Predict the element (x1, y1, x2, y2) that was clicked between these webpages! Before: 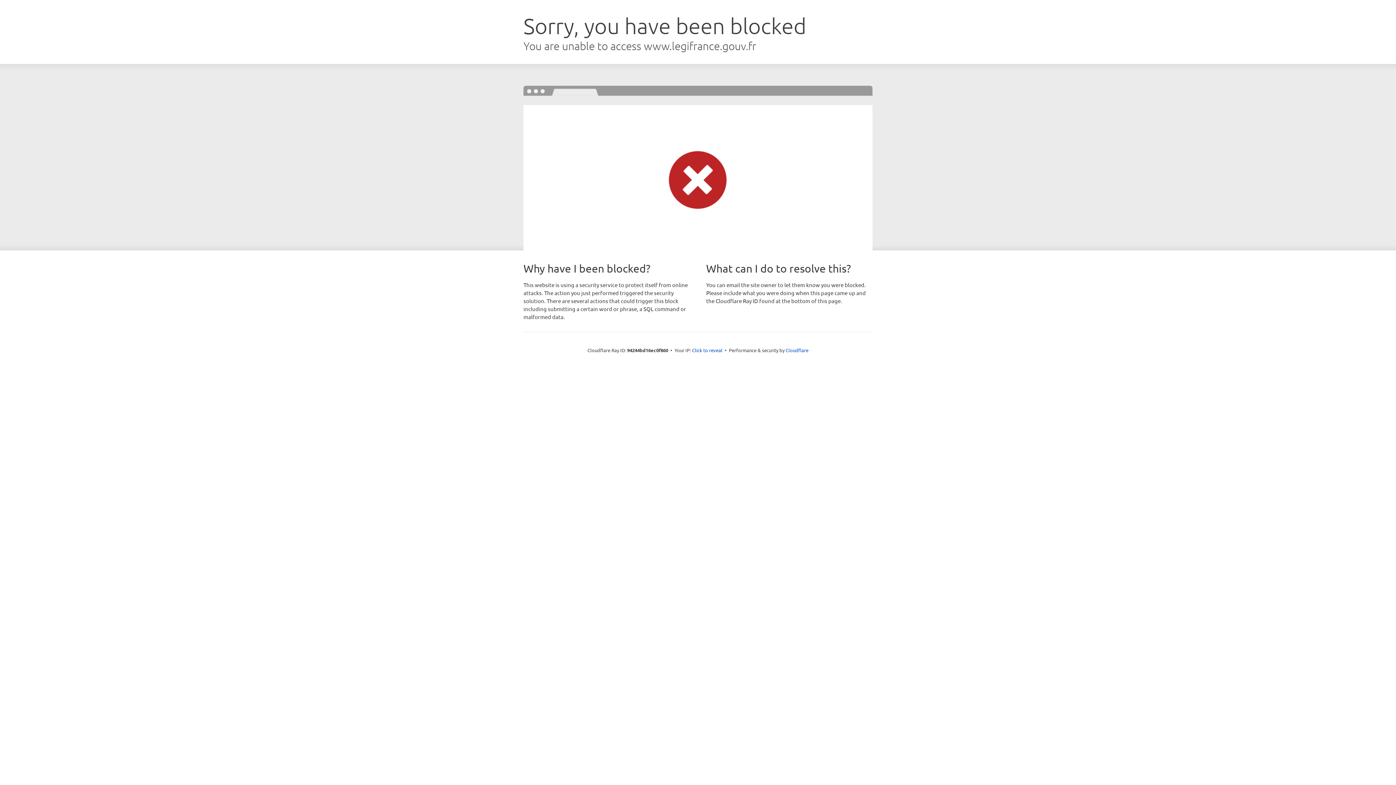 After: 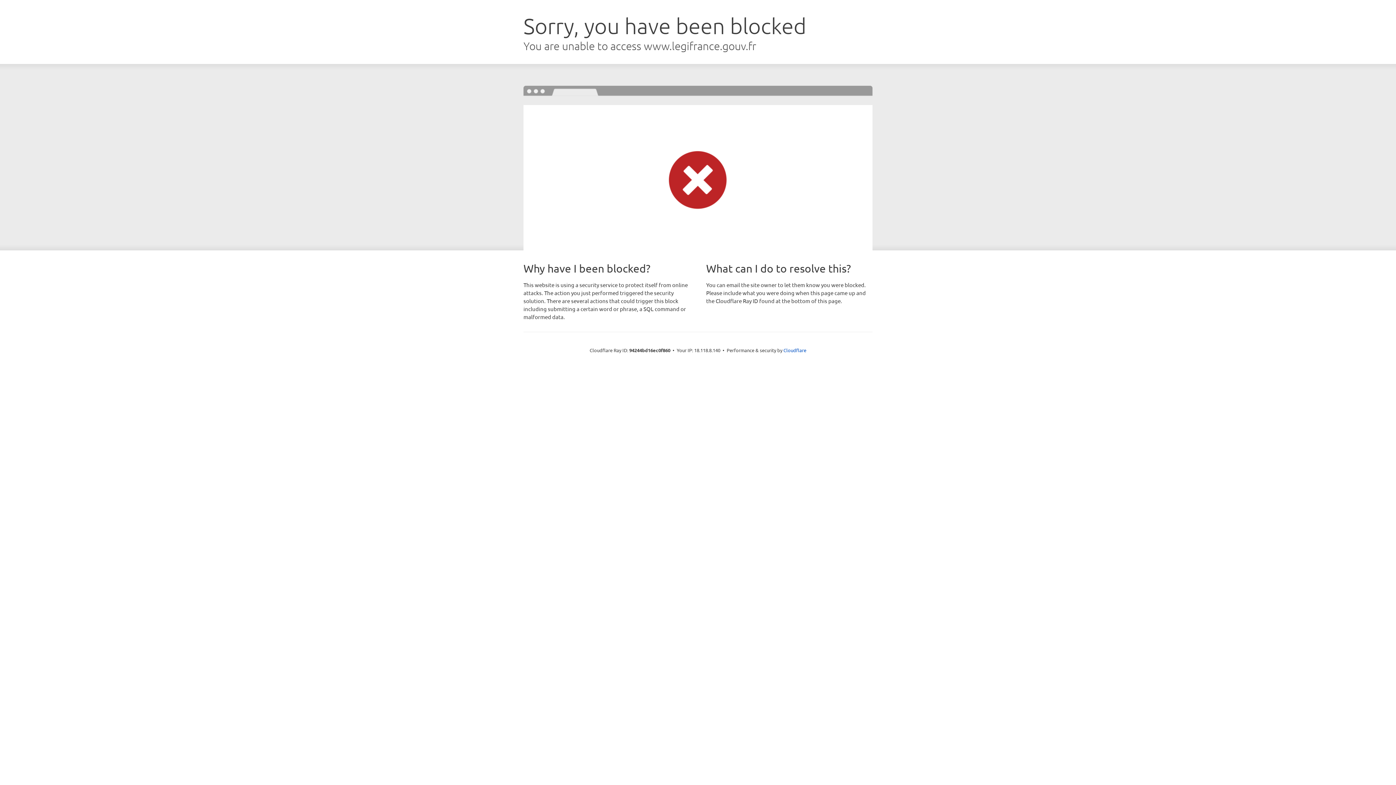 Action: bbox: (692, 346, 722, 353) label: Click to reveal